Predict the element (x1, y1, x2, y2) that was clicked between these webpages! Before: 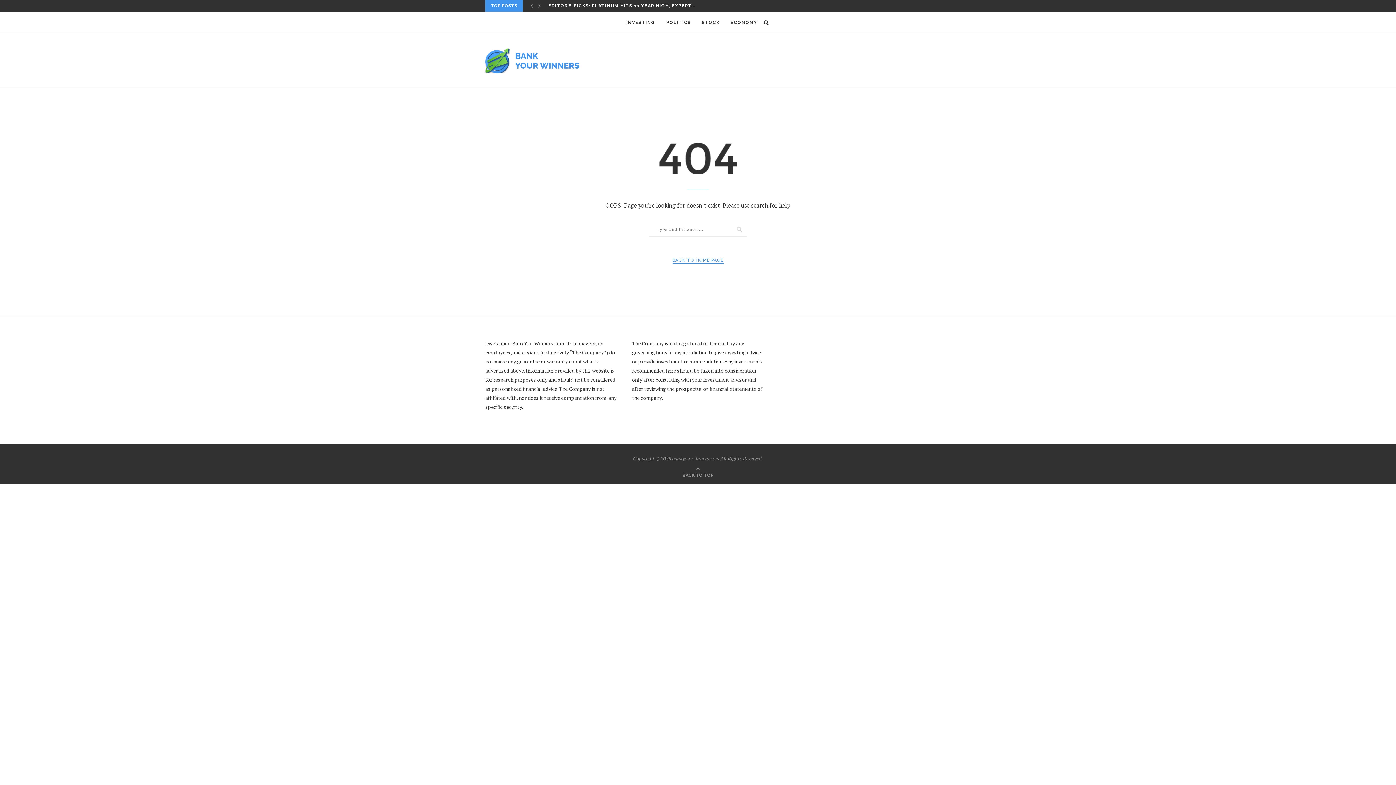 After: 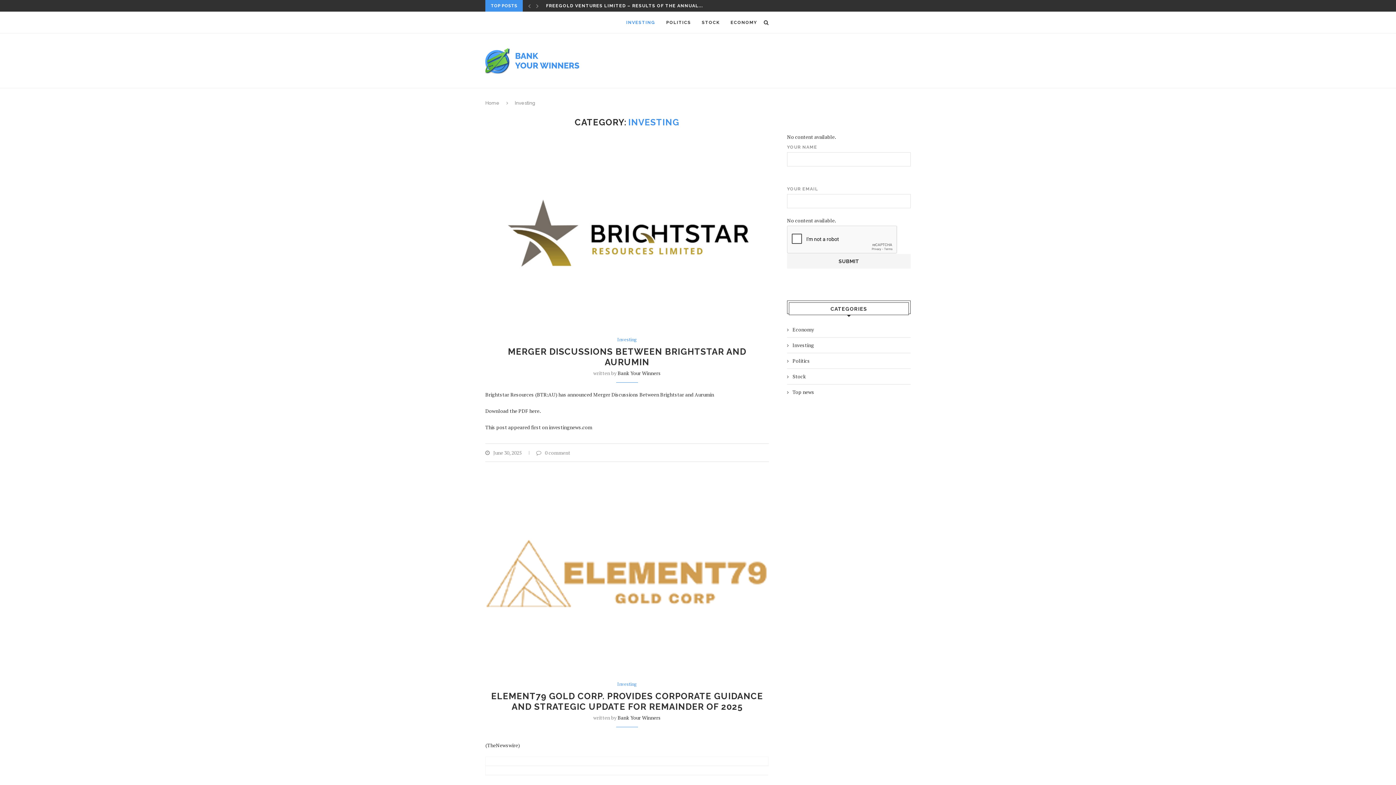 Action: bbox: (626, 12, 655, 33) label: INVESTING